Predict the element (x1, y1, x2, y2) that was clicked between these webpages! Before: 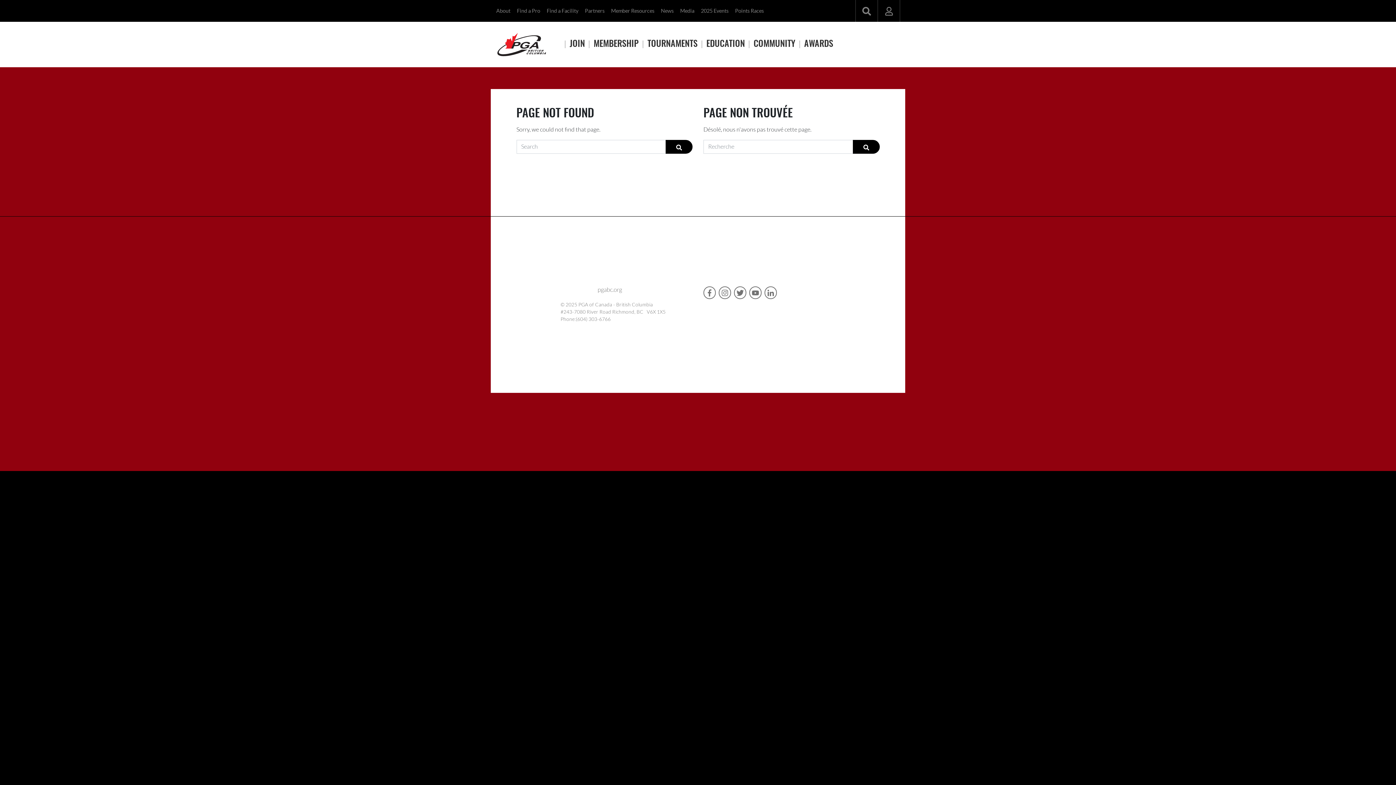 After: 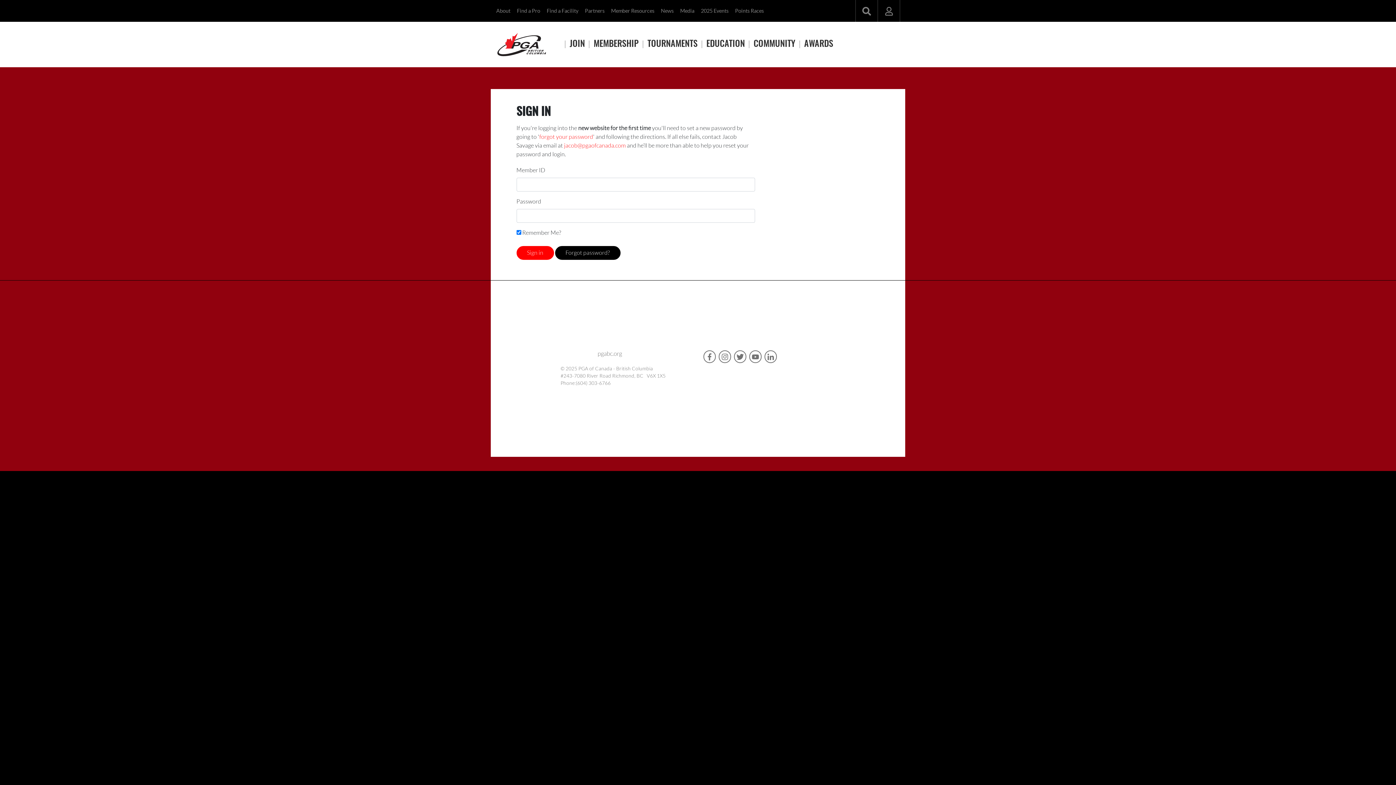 Action: bbox: (611, 0, 654, 21) label: Member Resources